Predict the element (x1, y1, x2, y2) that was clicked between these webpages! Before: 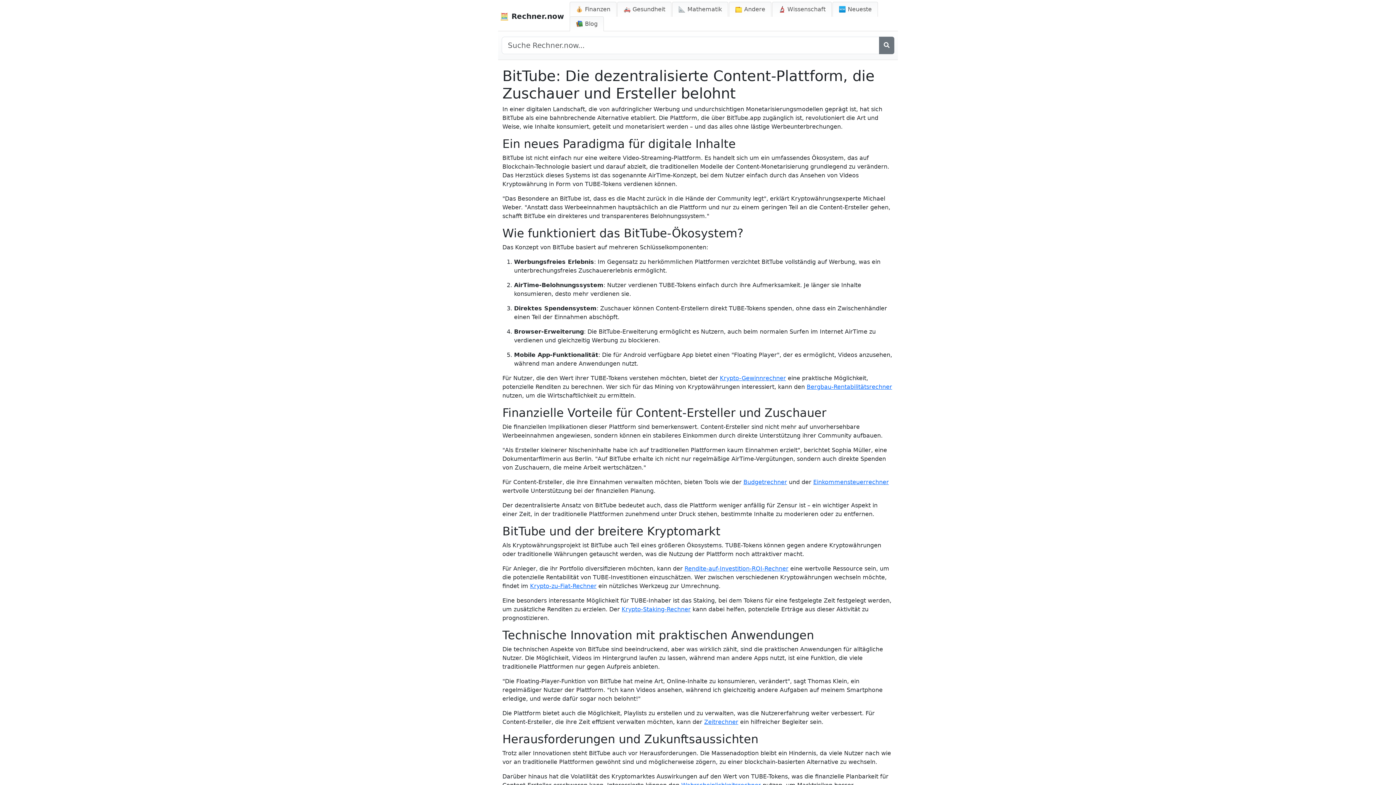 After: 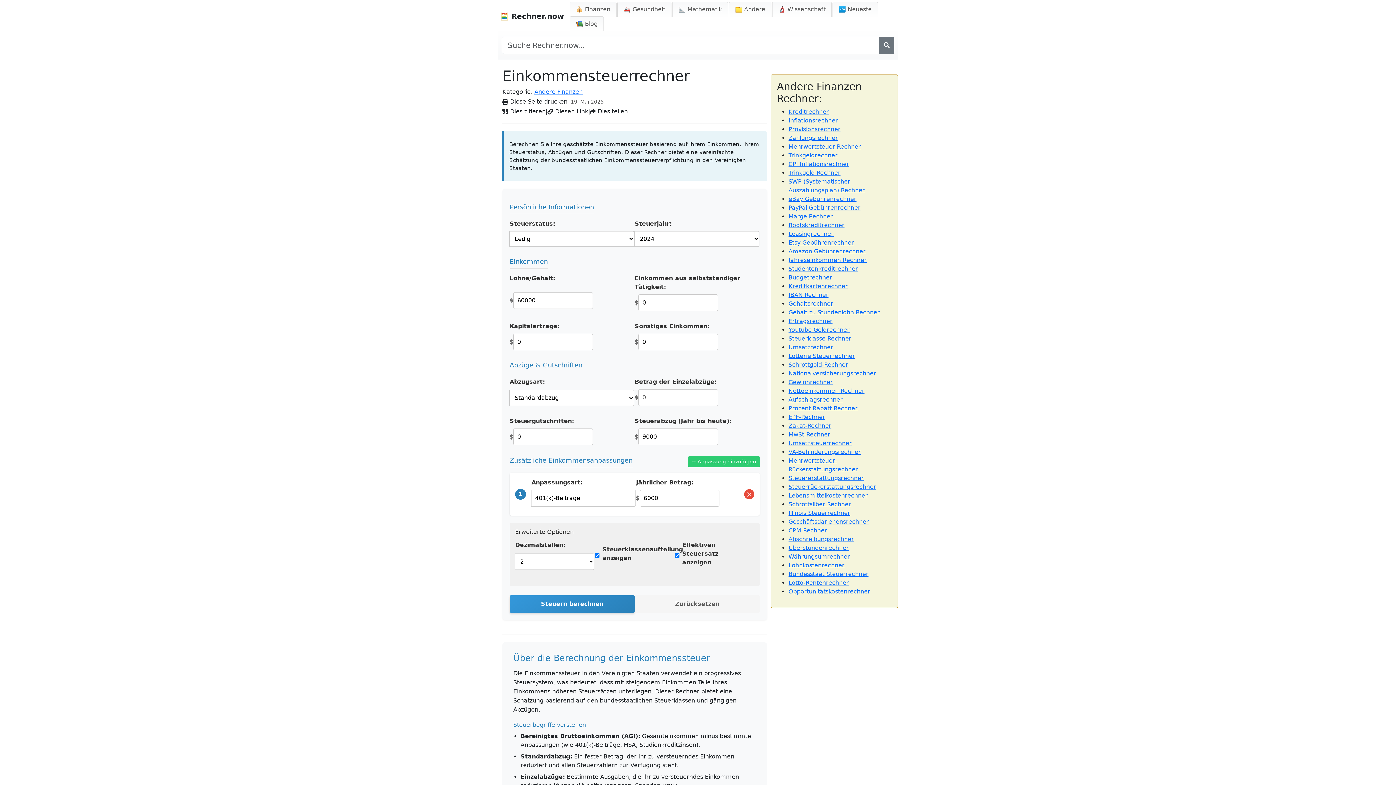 Action: bbox: (813, 478, 889, 485) label: Einkommensteuerrechner